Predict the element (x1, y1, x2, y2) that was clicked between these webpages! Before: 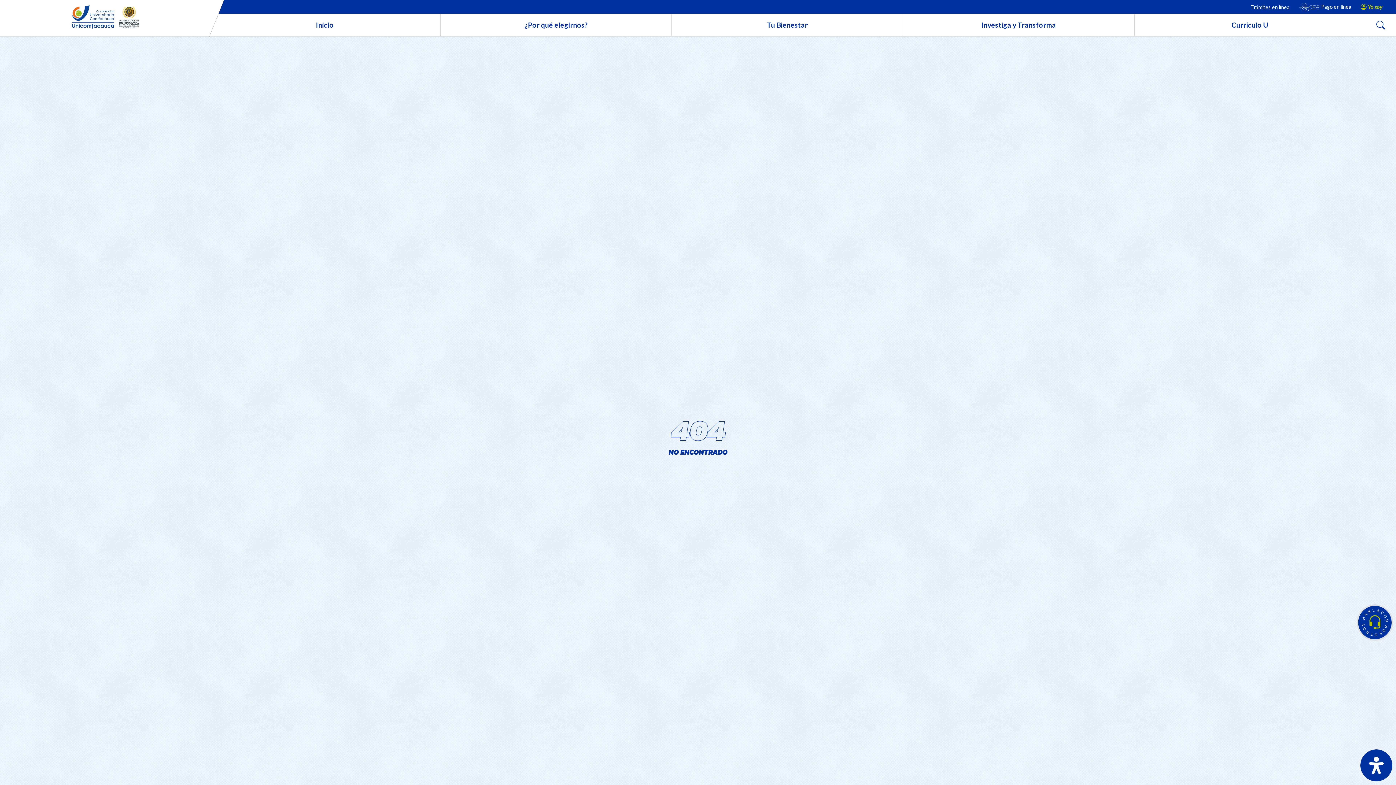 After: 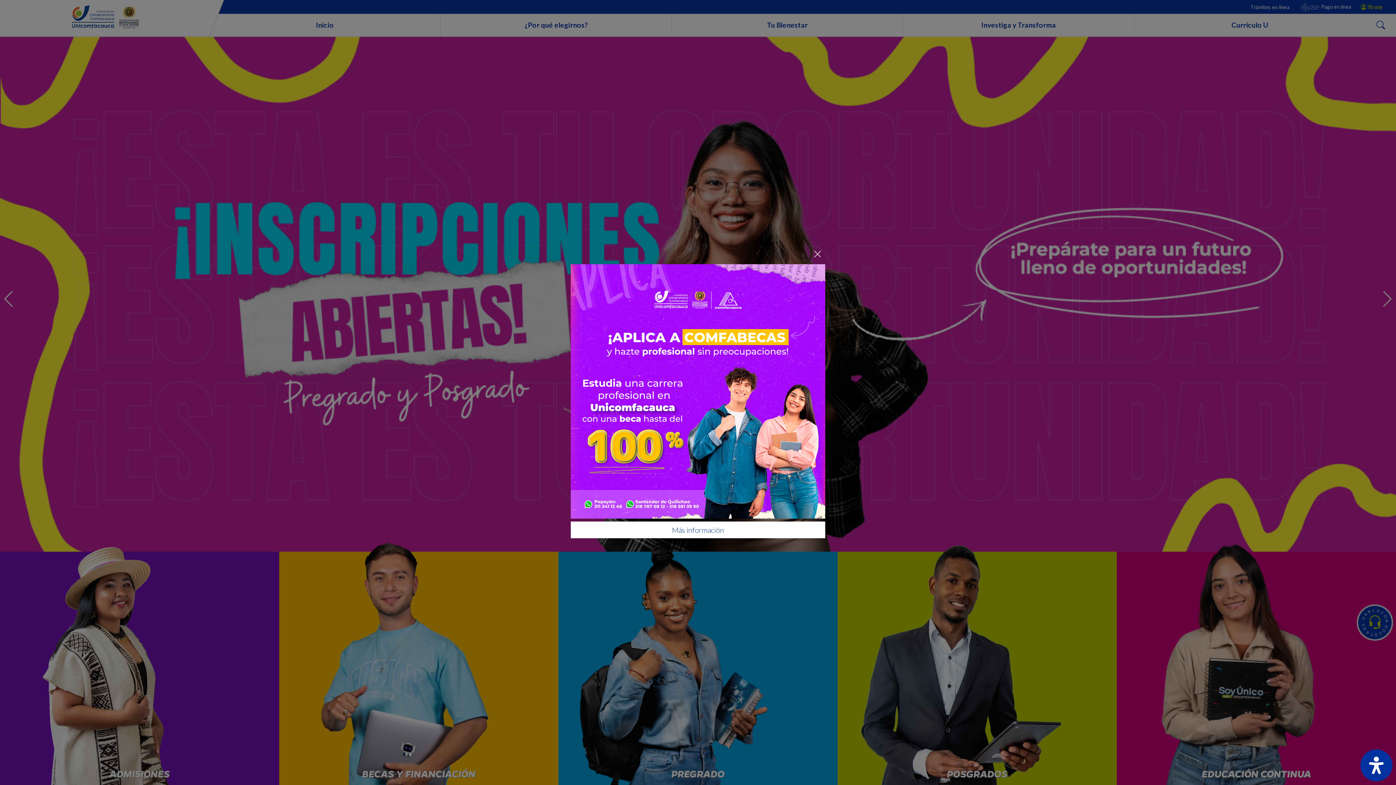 Action: bbox: (0, 0, 209, 36)